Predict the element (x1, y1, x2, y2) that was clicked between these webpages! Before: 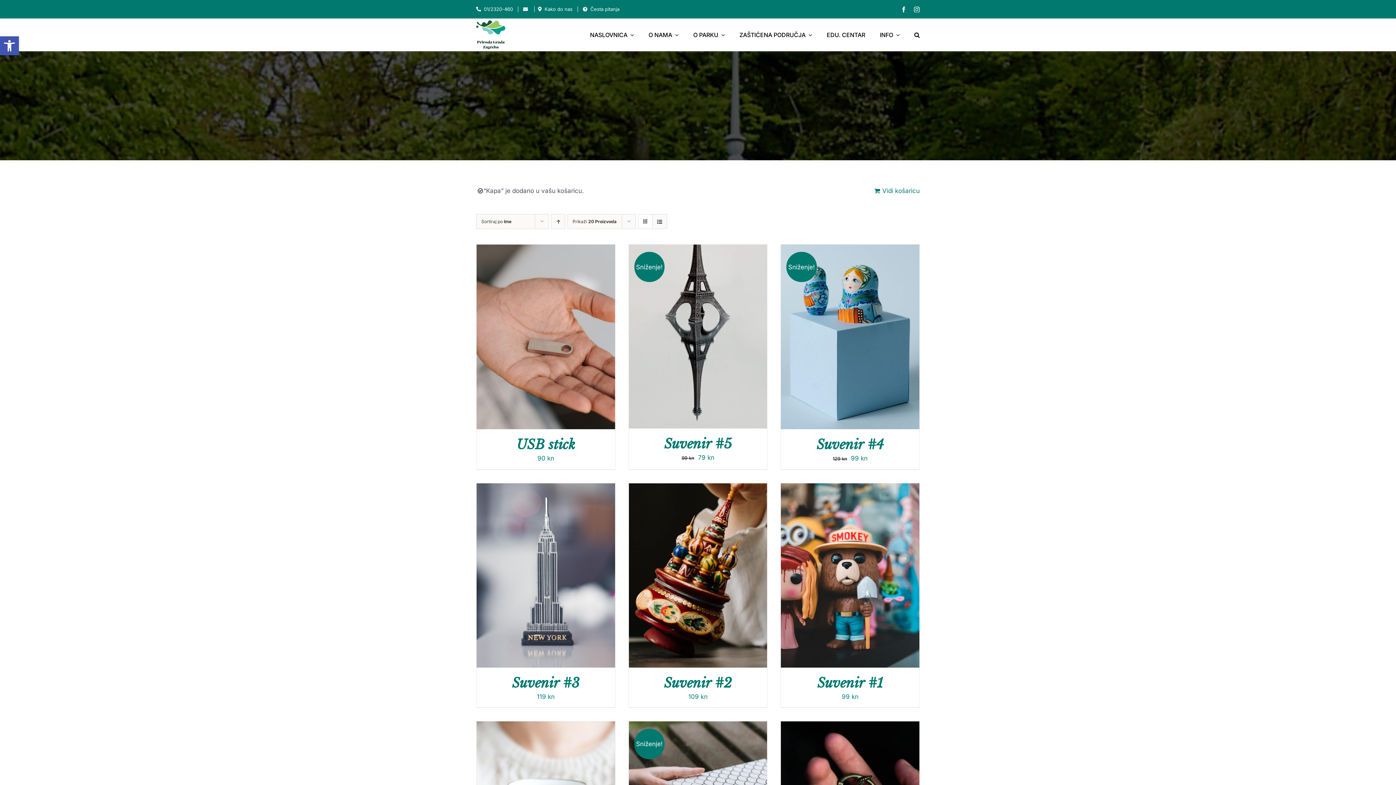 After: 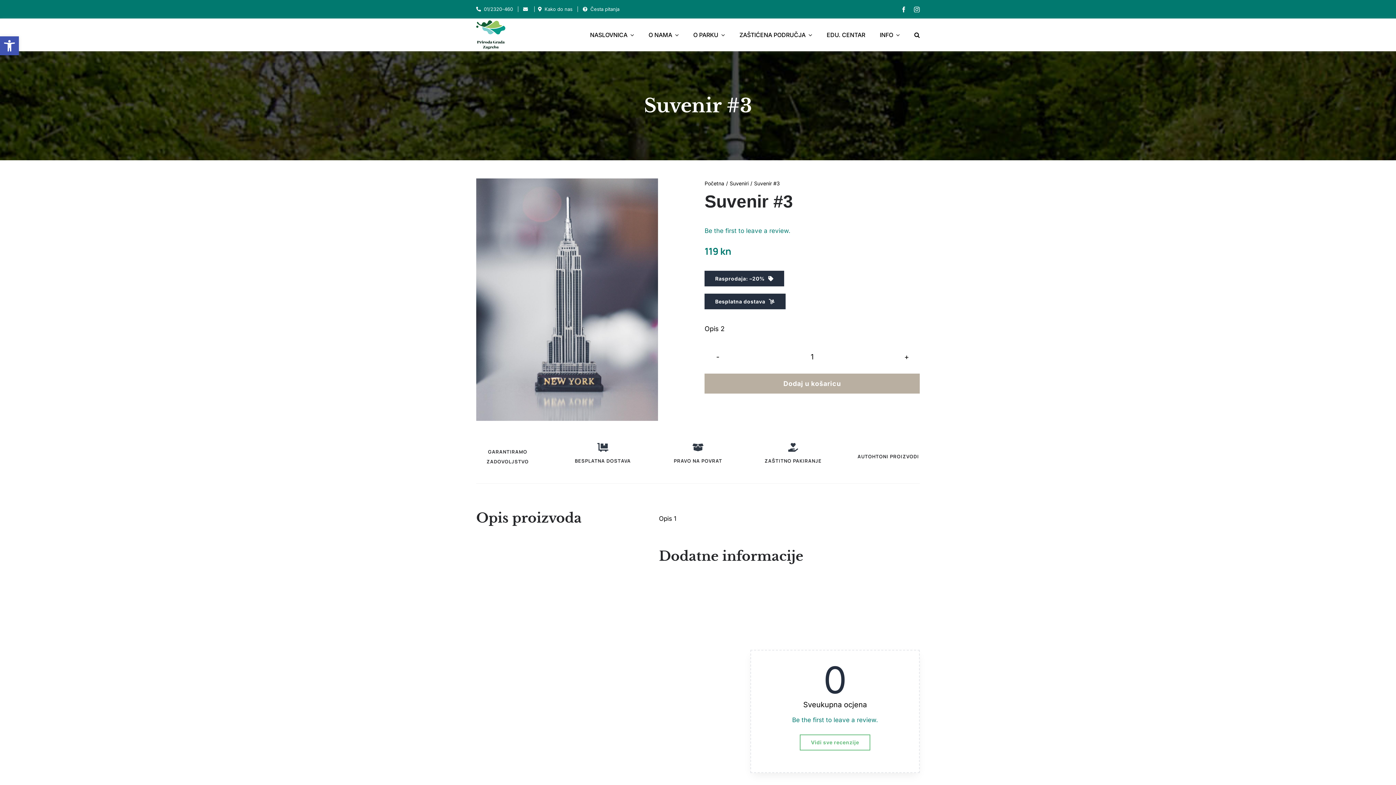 Action: bbox: (512, 675, 579, 691) label: Suvenir #3